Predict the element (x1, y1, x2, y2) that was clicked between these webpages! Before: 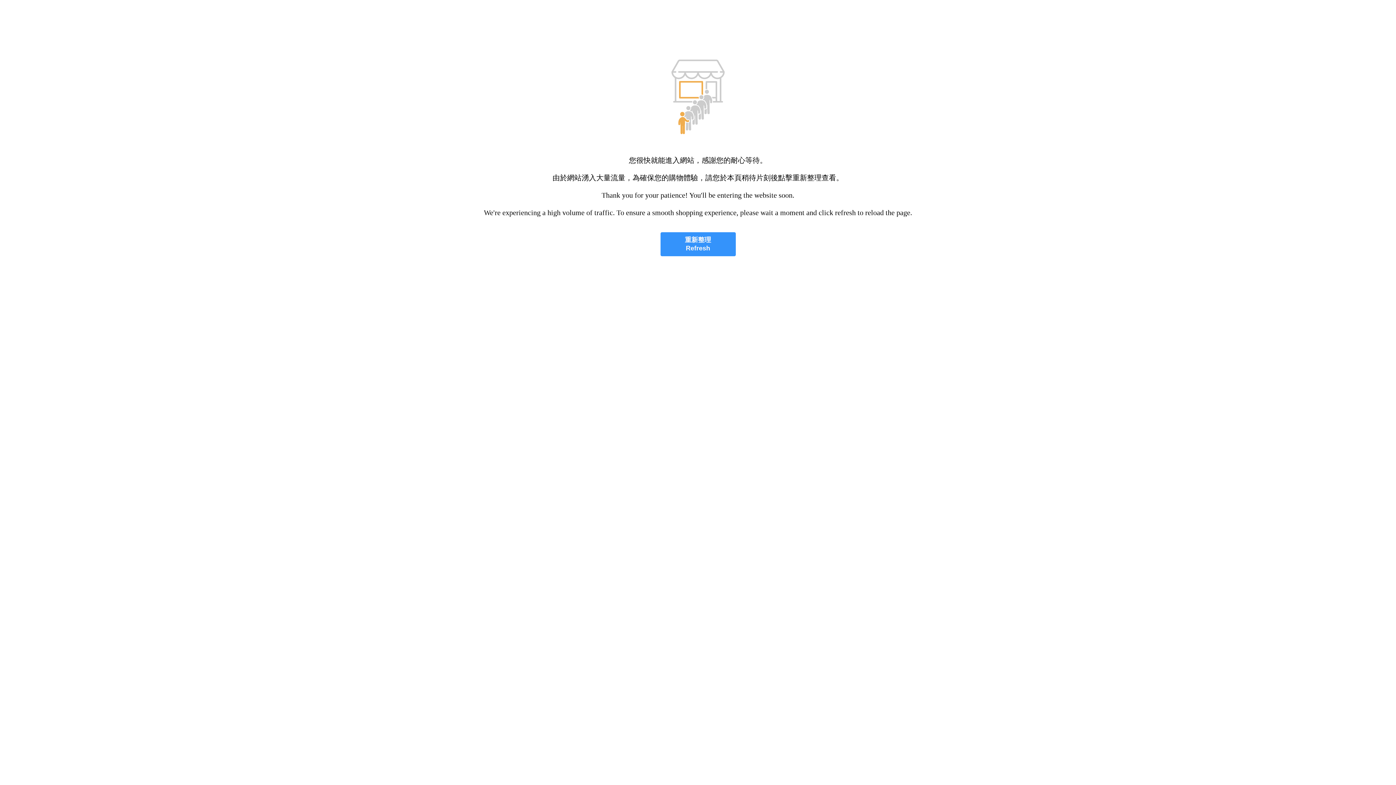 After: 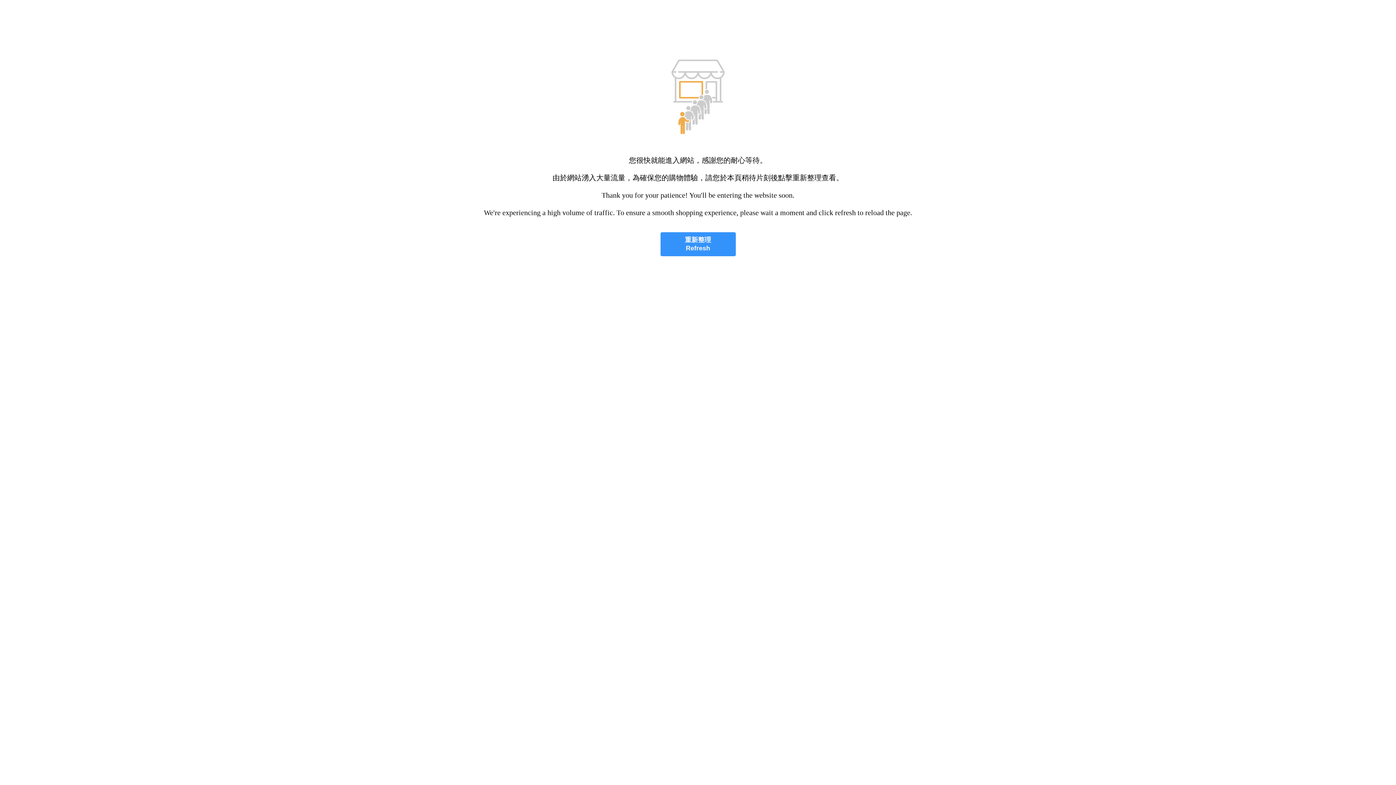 Action: label: 重新整理
Refresh bbox: (660, 232, 735, 256)